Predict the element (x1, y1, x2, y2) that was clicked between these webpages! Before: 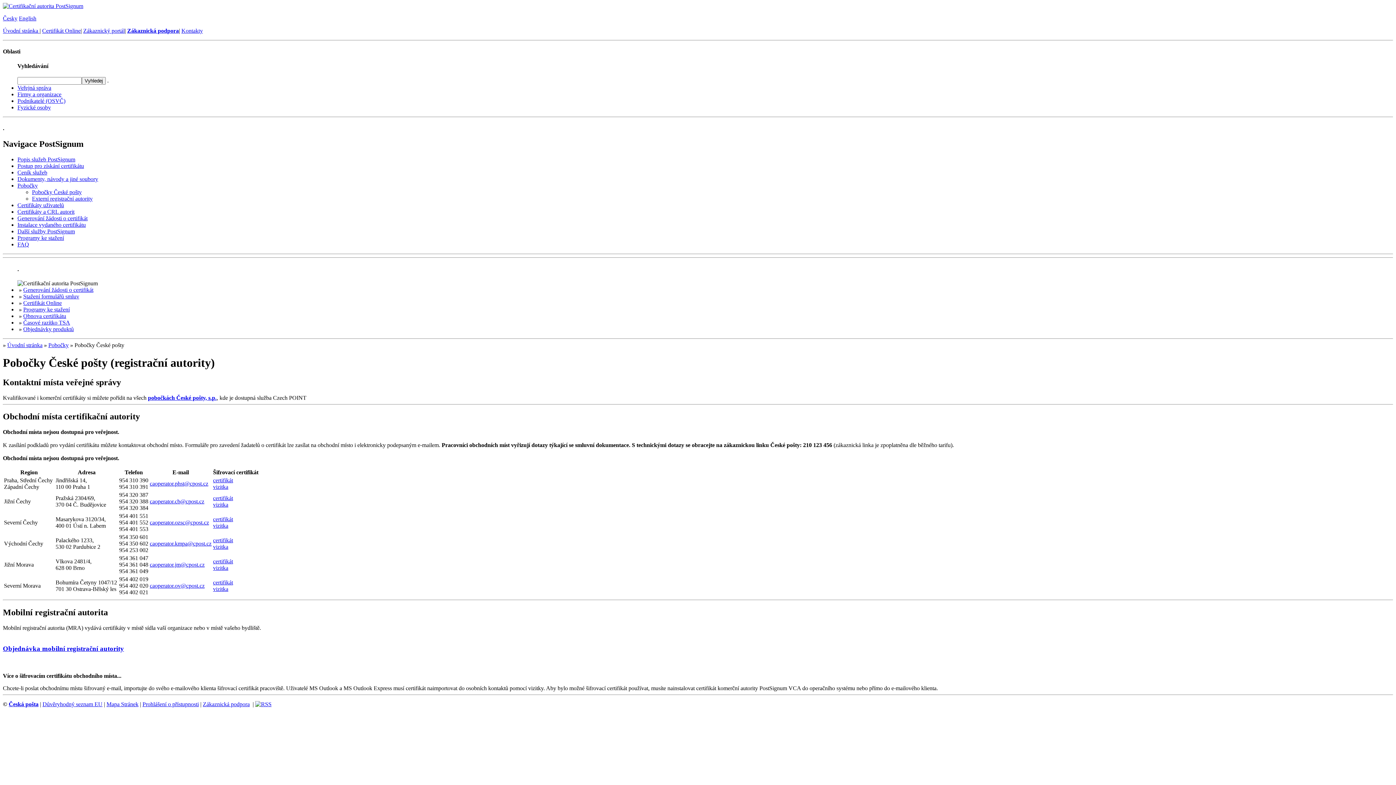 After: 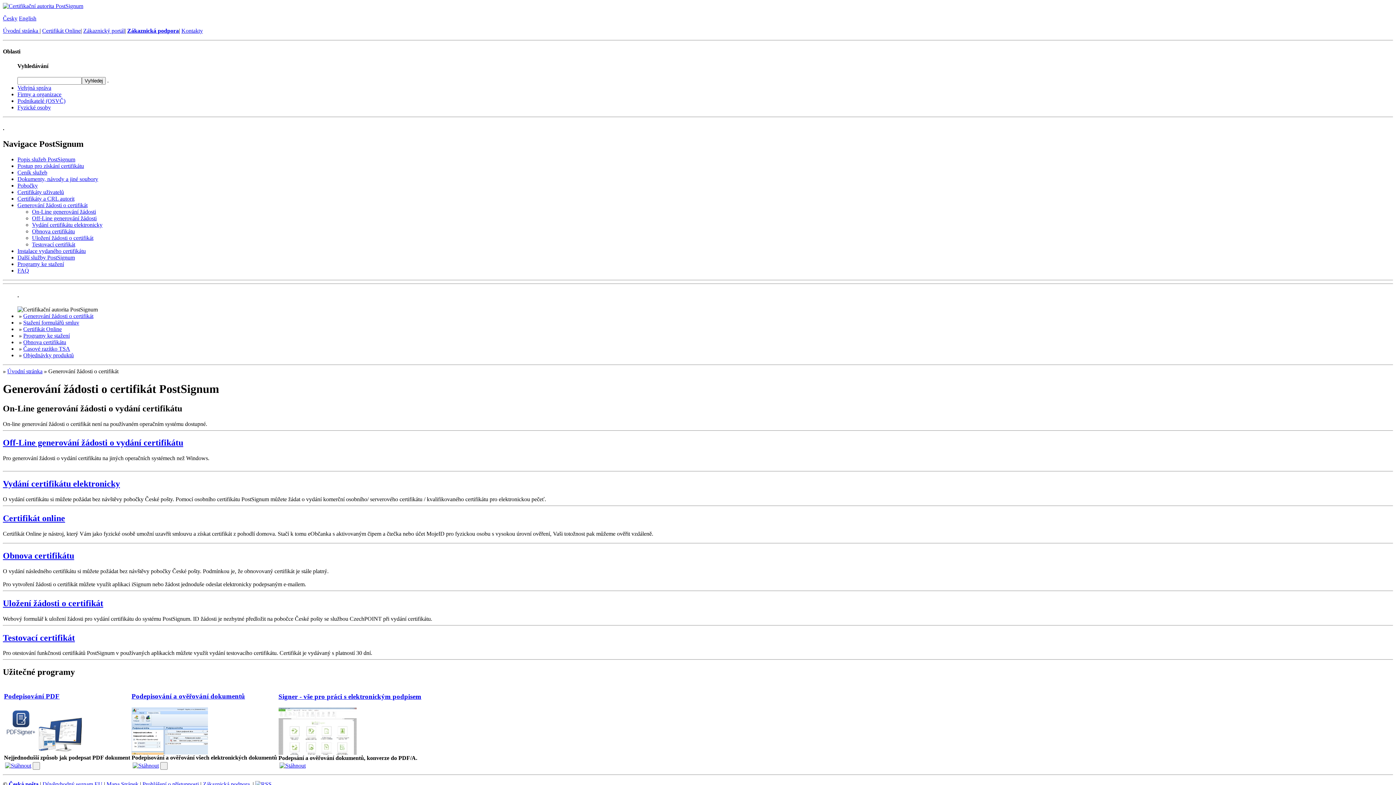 Action: bbox: (17, 215, 87, 221) label: Generování žádosti o certifikát